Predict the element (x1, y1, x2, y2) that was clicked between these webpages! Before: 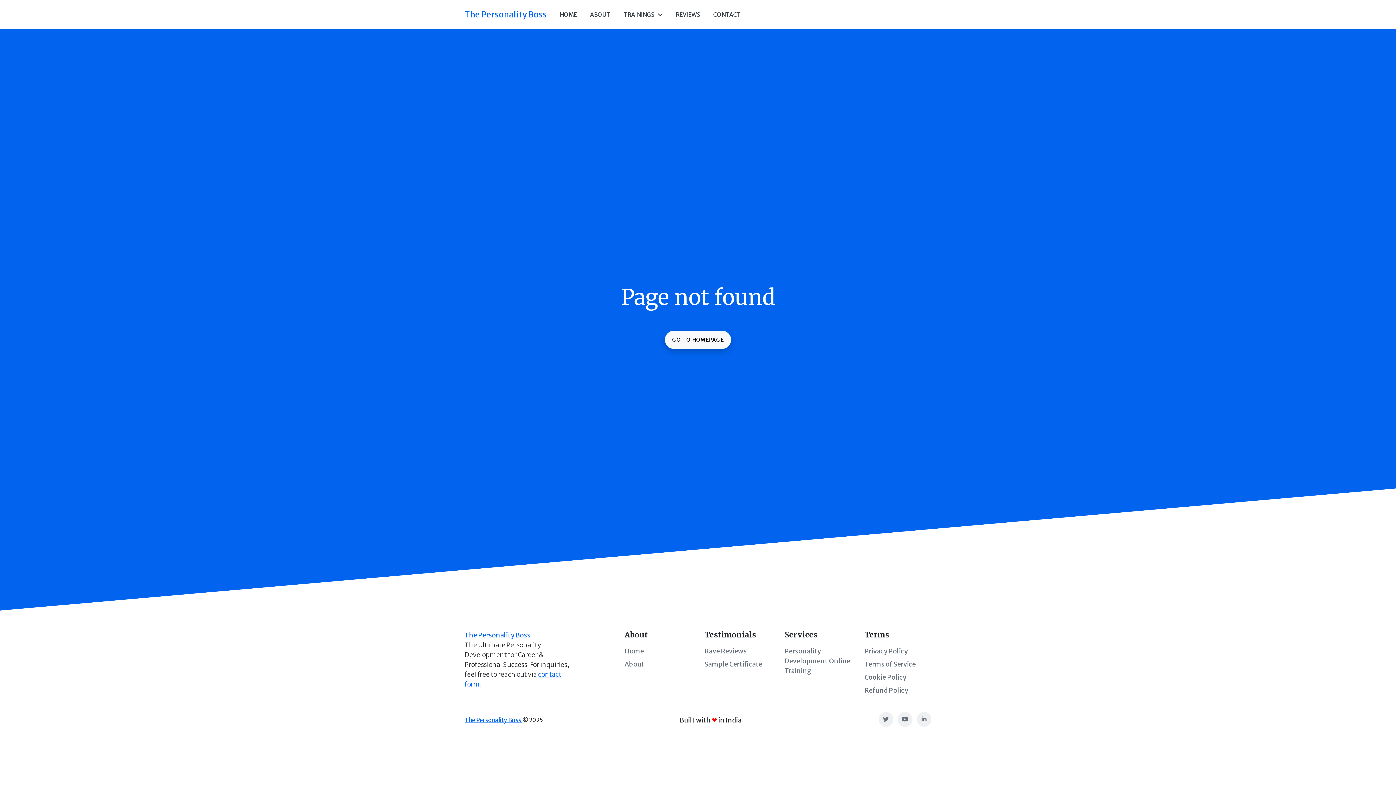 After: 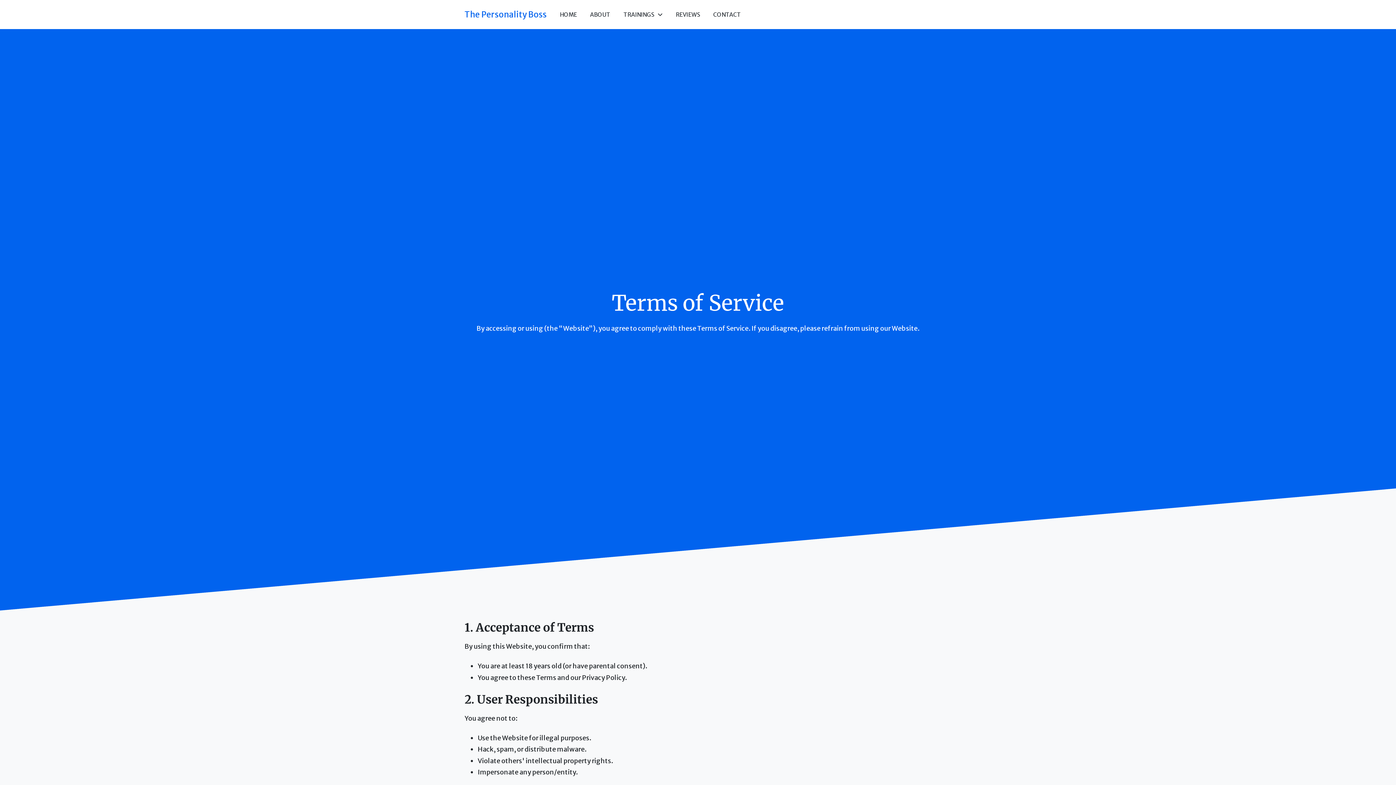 Action: label: Terms of Service bbox: (864, 660, 916, 668)